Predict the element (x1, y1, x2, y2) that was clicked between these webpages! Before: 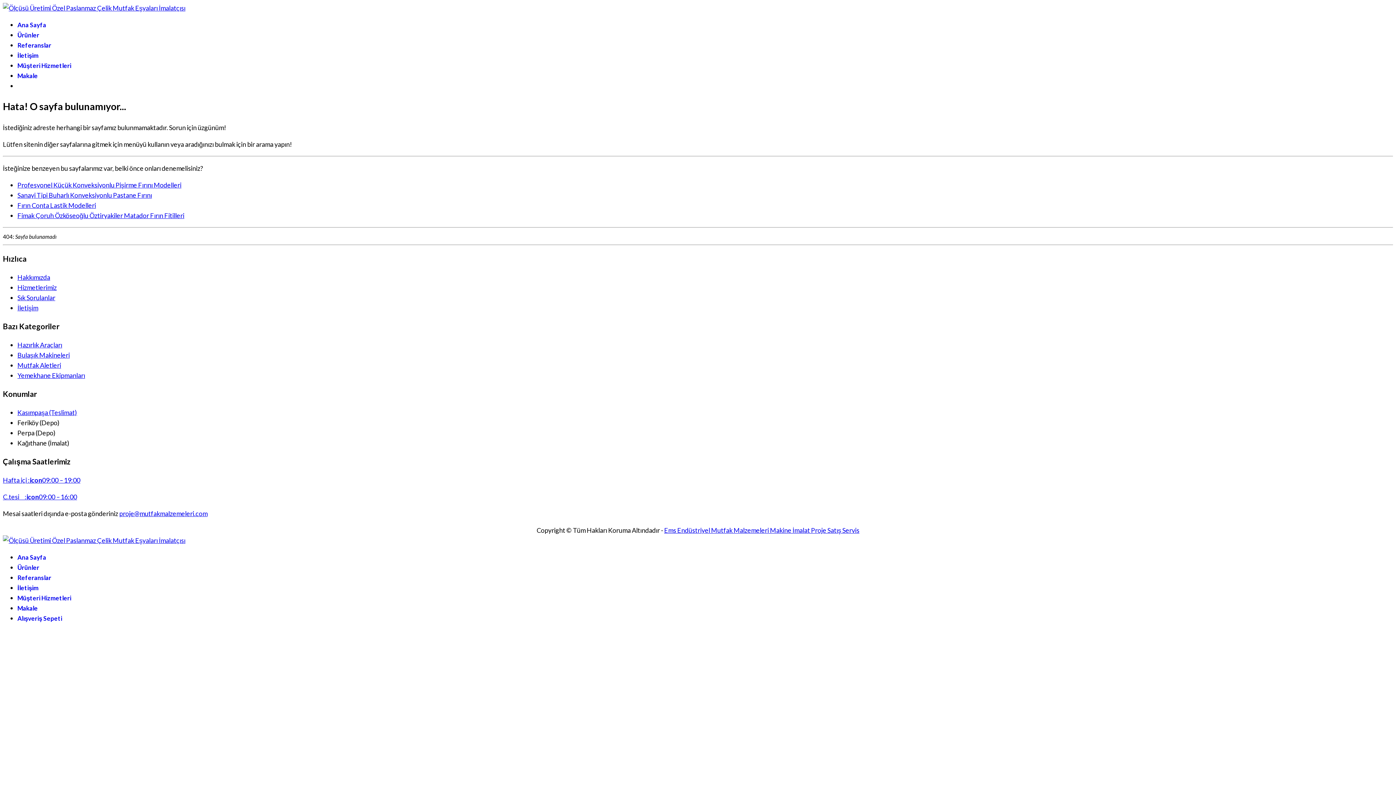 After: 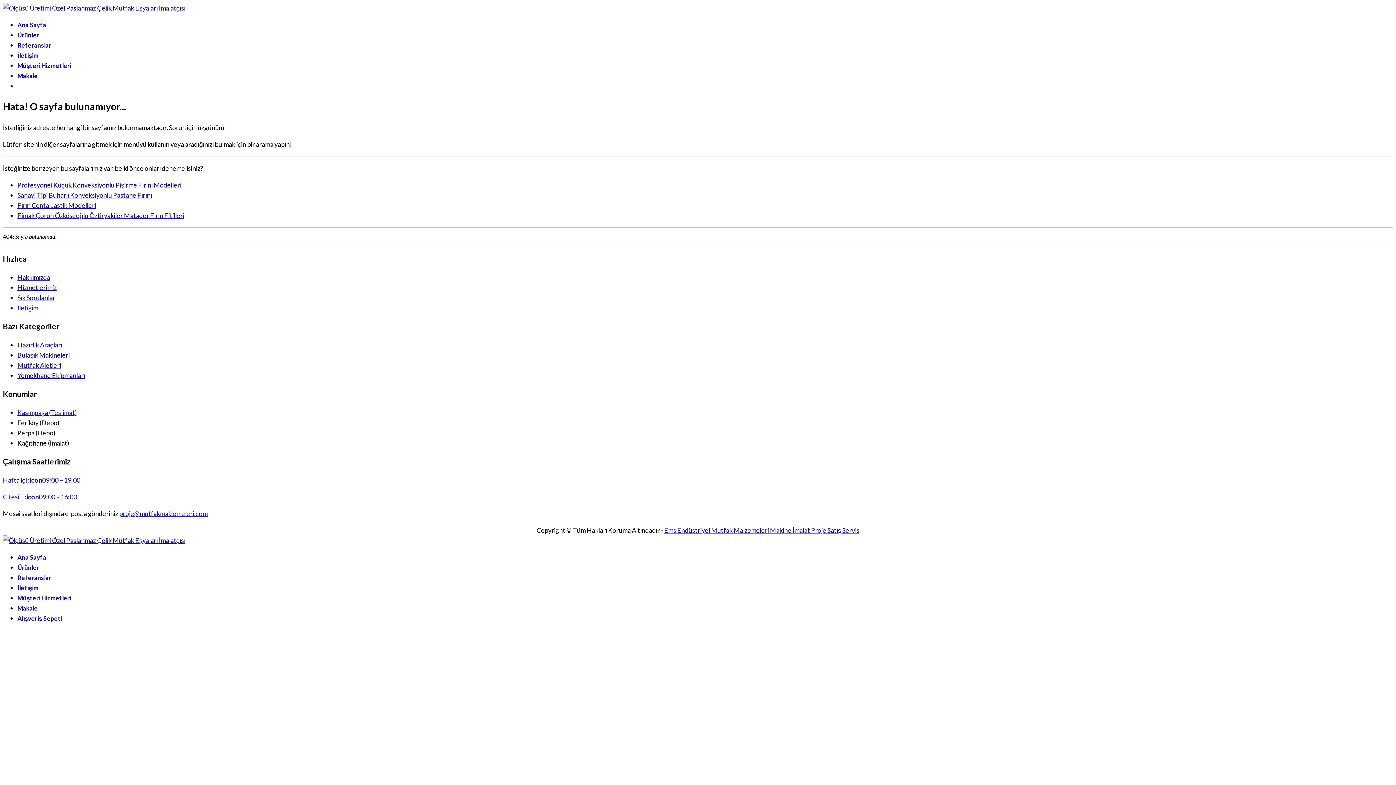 Action: bbox: (17, 273, 50, 281) label: Hakkımızda